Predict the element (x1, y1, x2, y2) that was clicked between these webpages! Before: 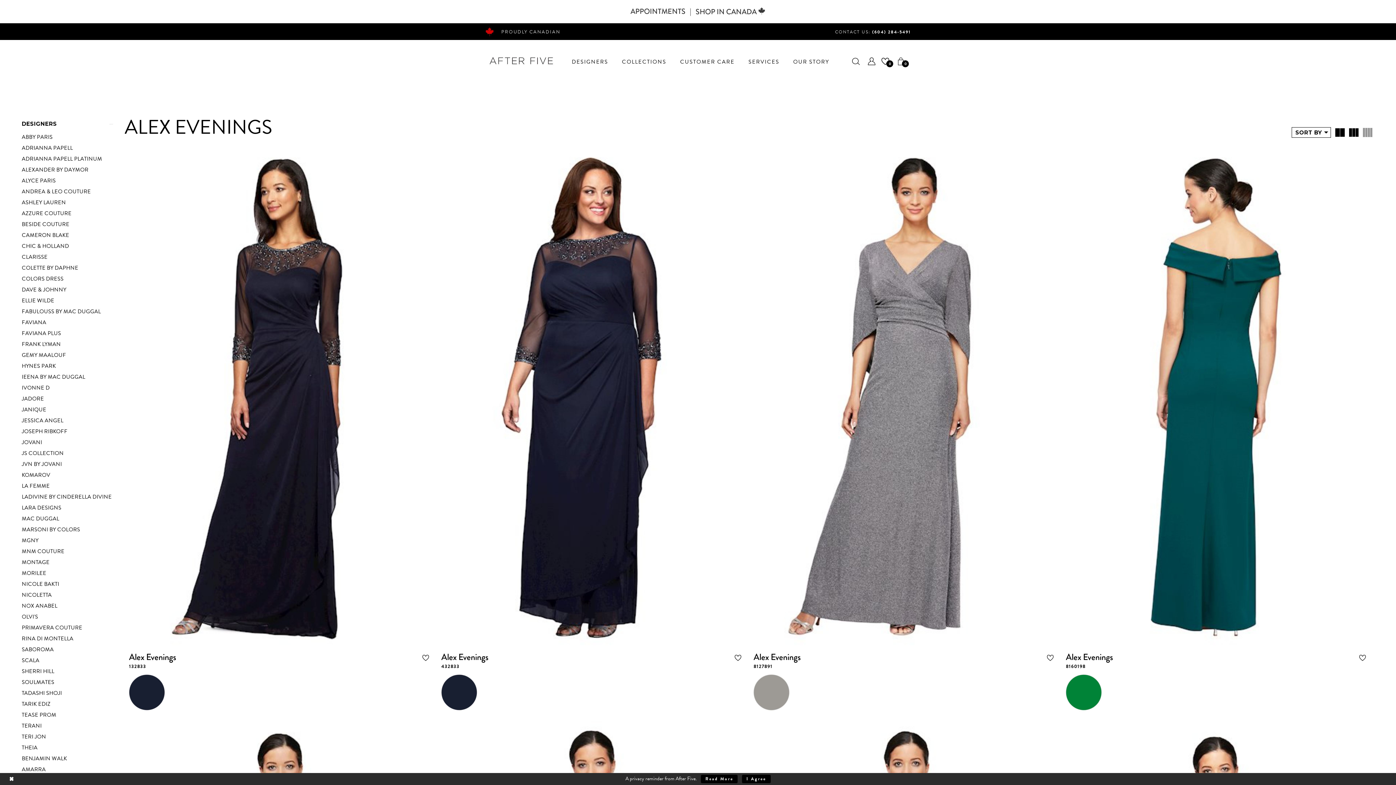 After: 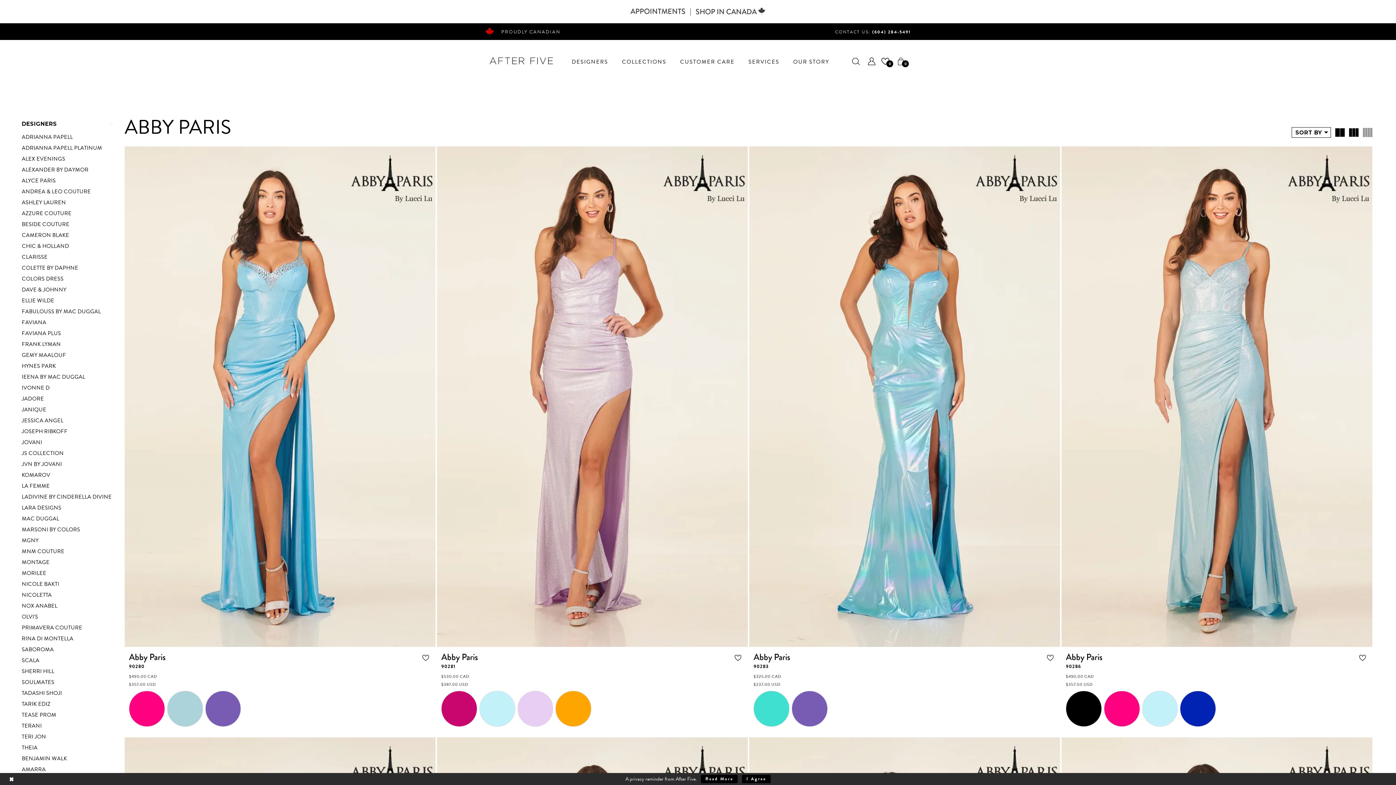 Action: label: ABBY PARIS bbox: (21, 133, 52, 141)